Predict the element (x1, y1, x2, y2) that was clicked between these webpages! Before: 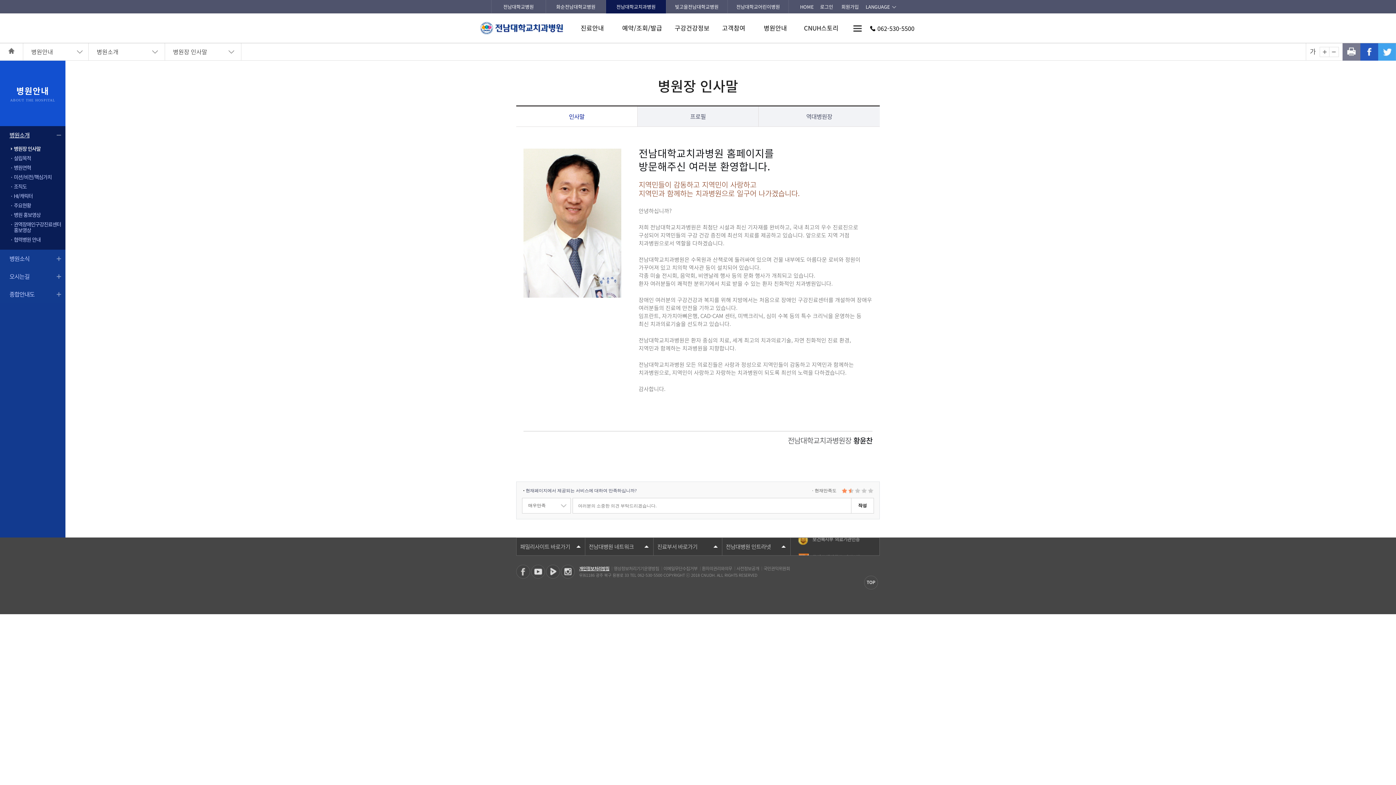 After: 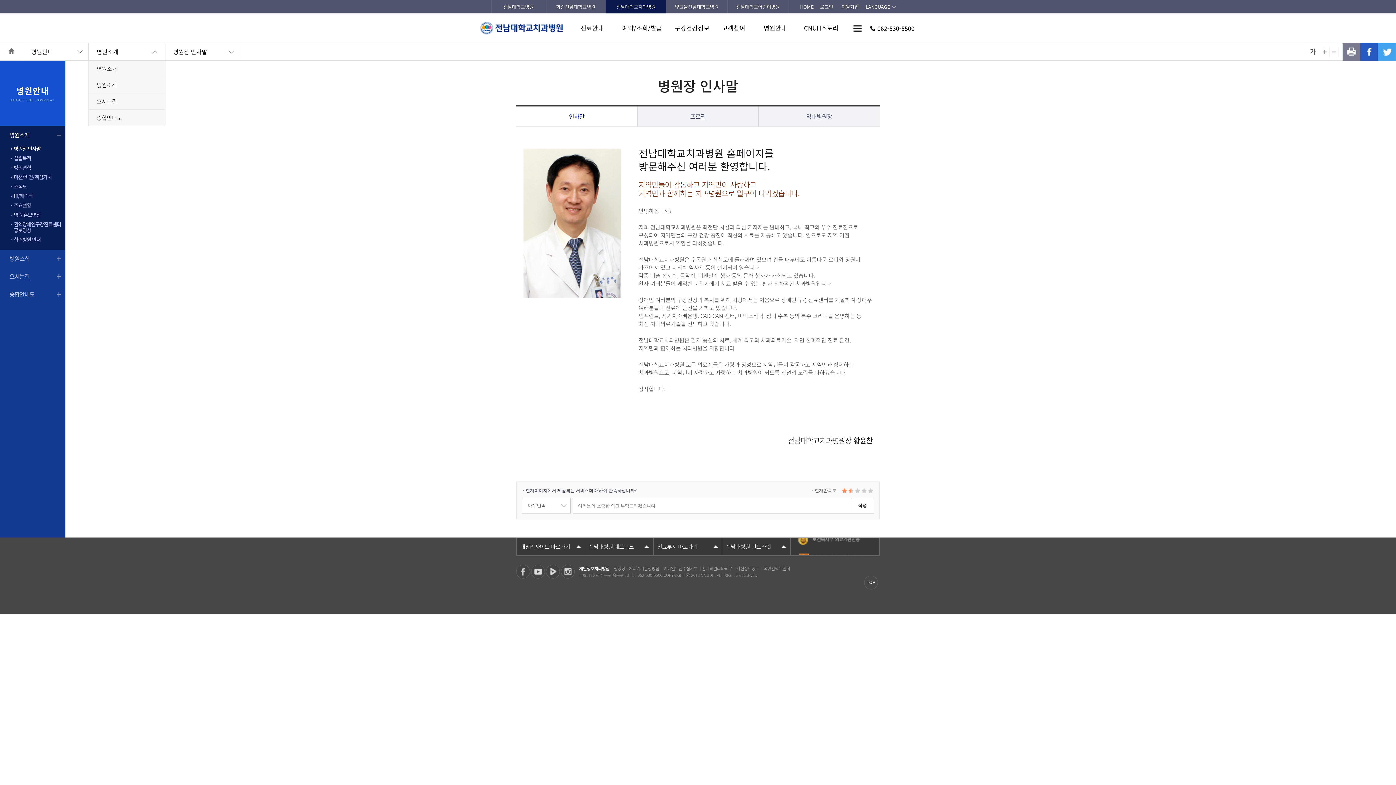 Action: bbox: (88, 43, 164, 60) label: 병원소개